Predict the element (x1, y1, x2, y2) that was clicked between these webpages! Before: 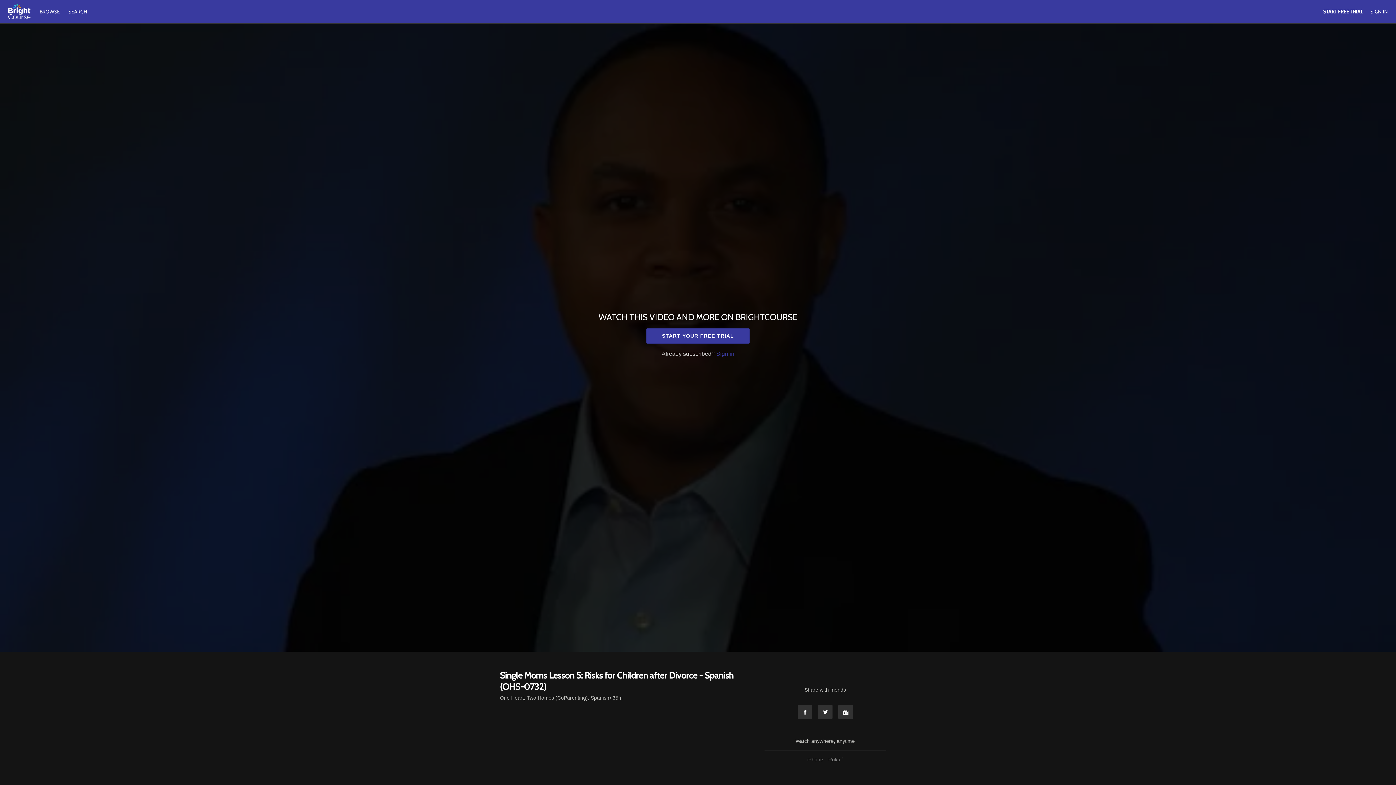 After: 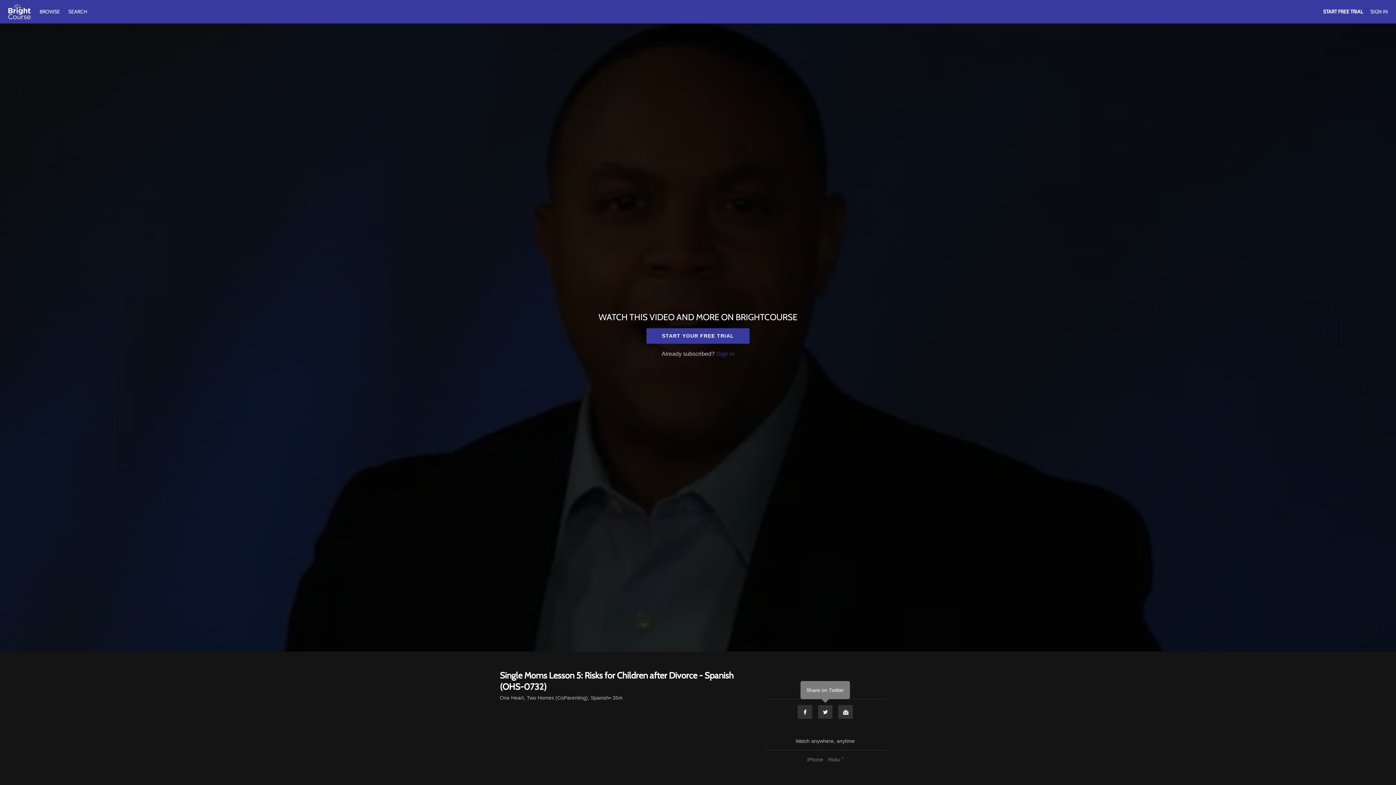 Action: bbox: (817, 705, 833, 719) label: Twitter